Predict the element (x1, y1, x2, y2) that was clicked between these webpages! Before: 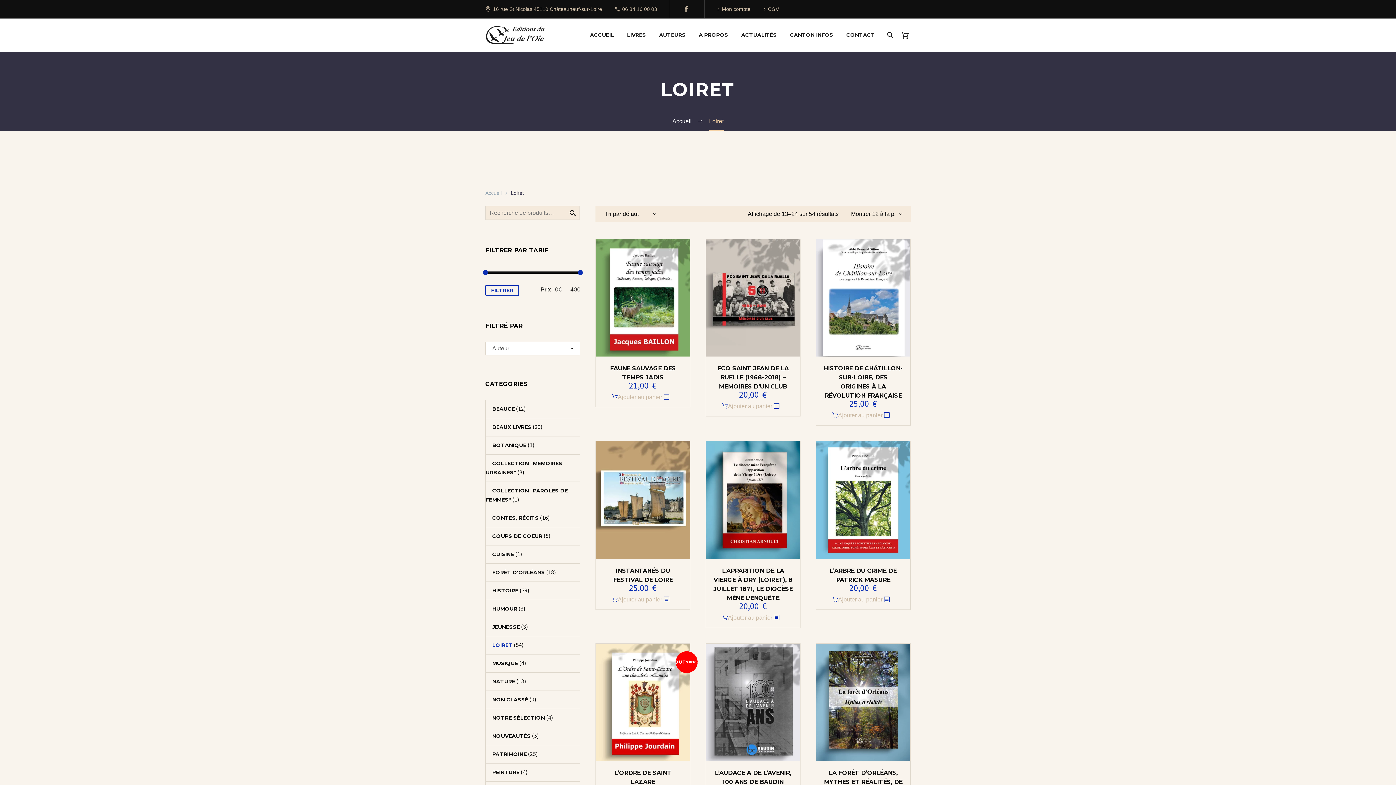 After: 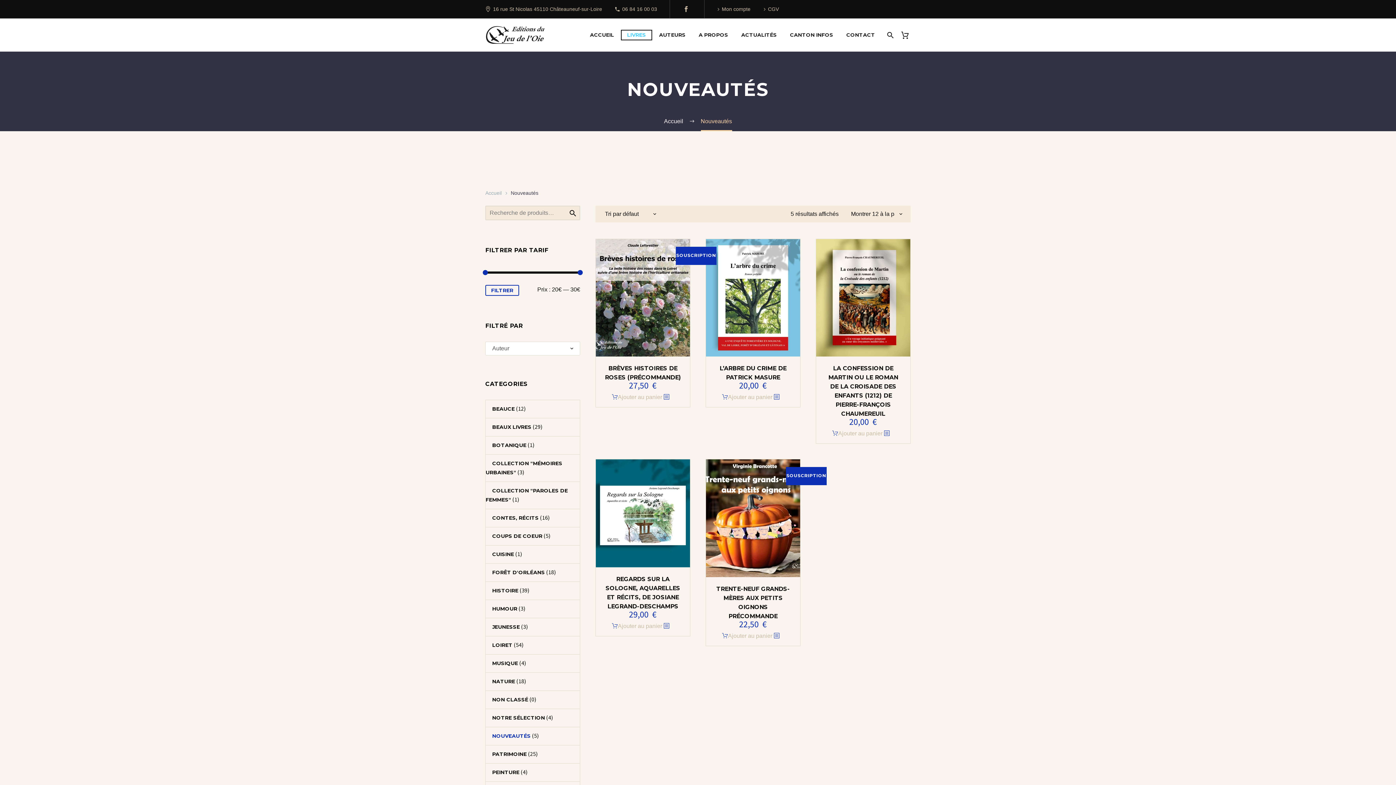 Action: bbox: (485, 733, 530, 739) label: NOUVEAUTÉS